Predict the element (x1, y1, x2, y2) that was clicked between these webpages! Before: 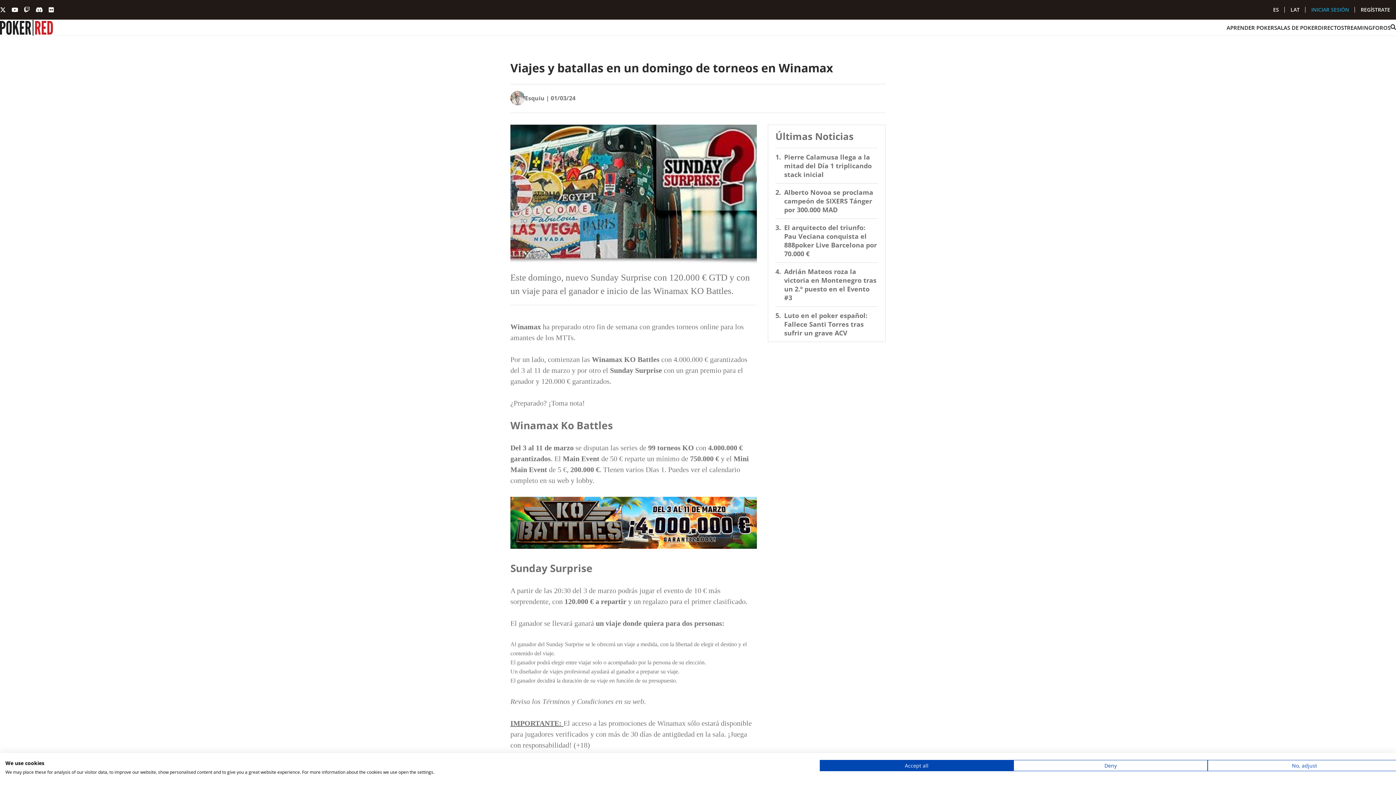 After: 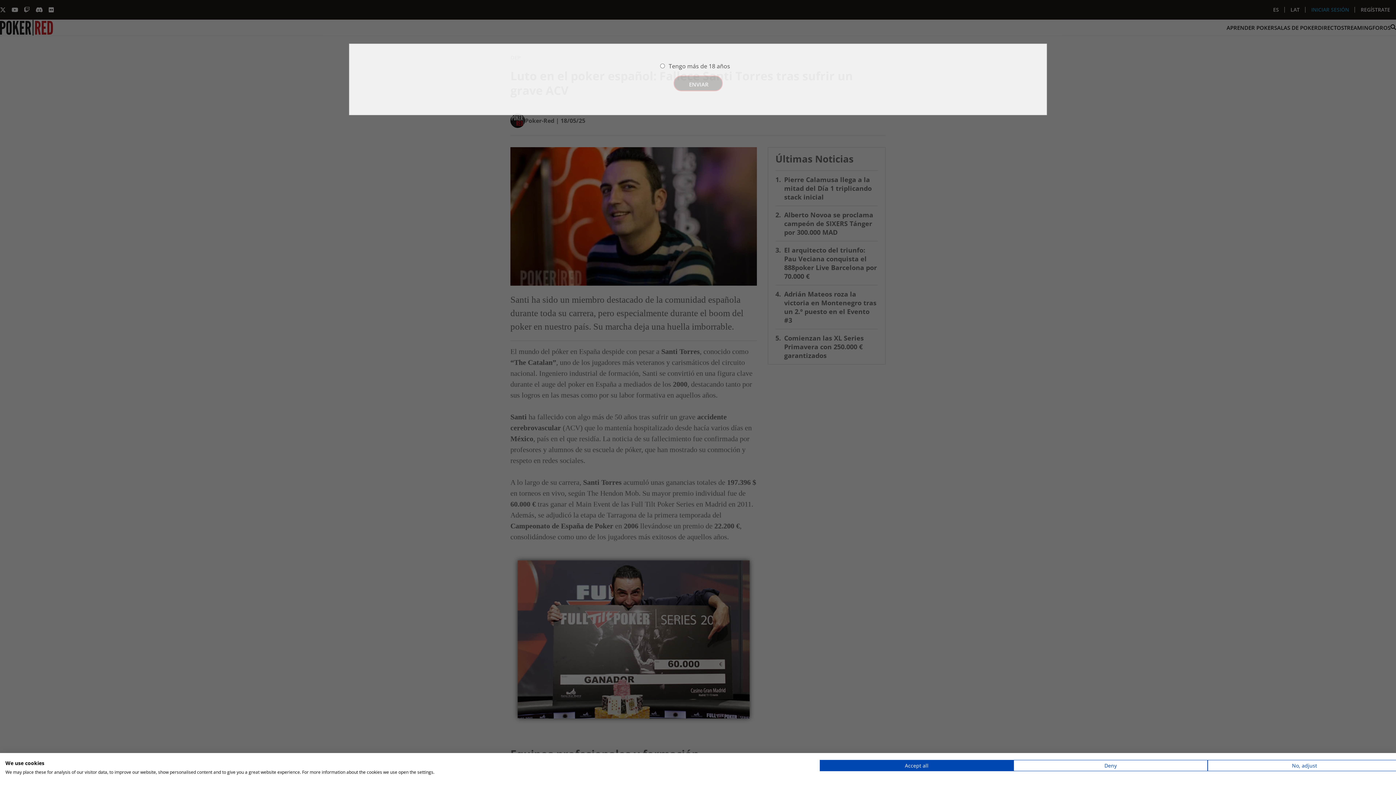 Action: label: Luto en el poker español: Fallece Santi Torres tras sufrir un grave ACV bbox: (775, 306, 878, 341)